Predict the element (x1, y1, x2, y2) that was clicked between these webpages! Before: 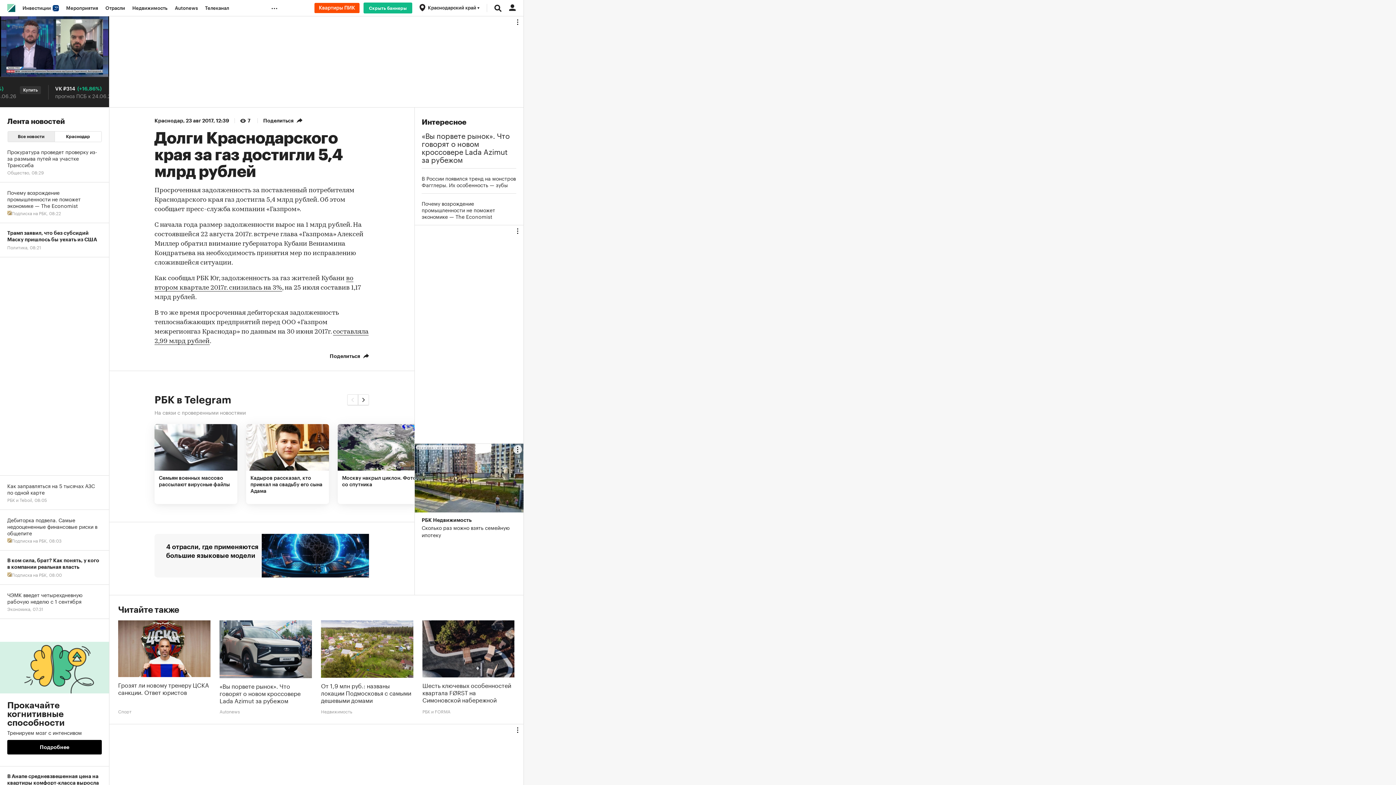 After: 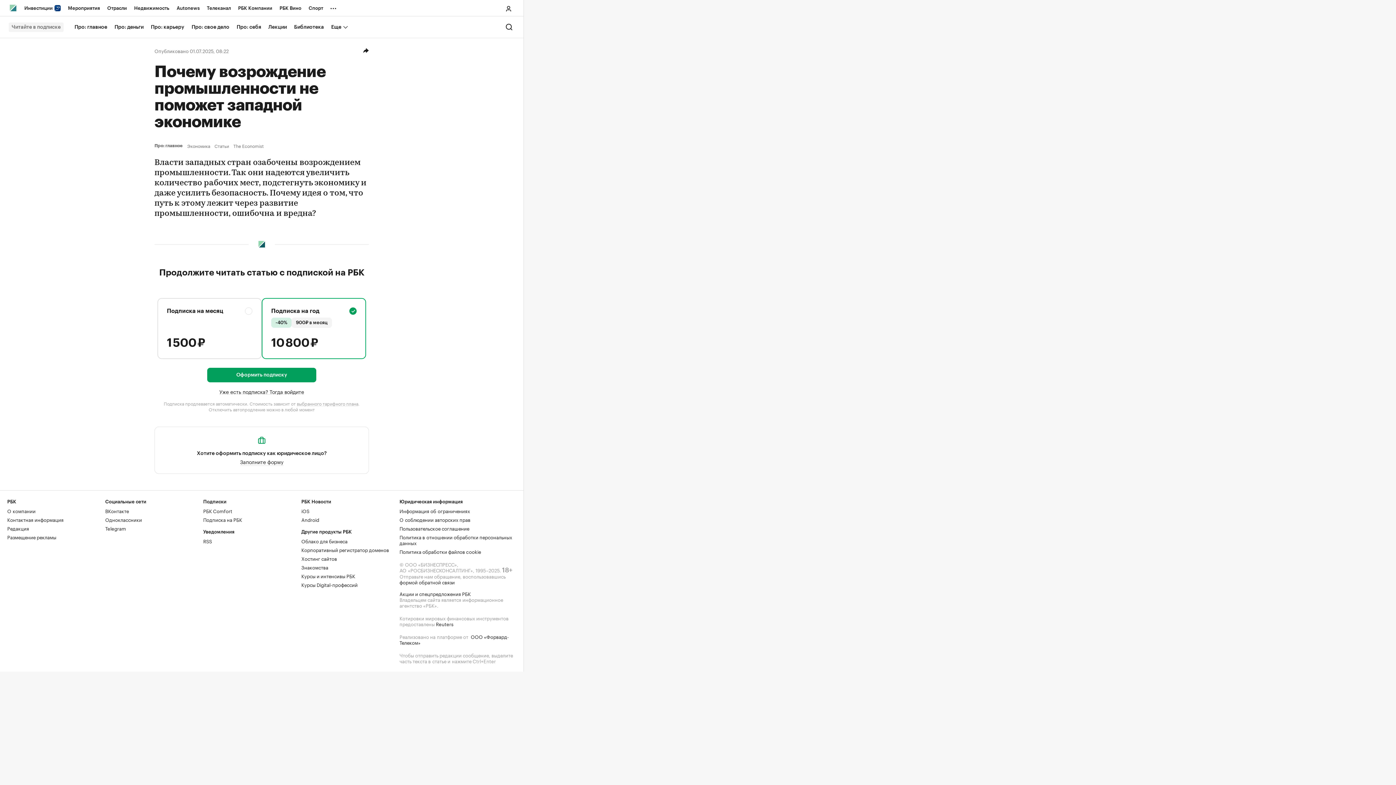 Action: label: Почему возрождение промышленности не поможет экономике — The Economist
Подписка на РБК, 
08:22 bbox: (0, 182, 109, 223)